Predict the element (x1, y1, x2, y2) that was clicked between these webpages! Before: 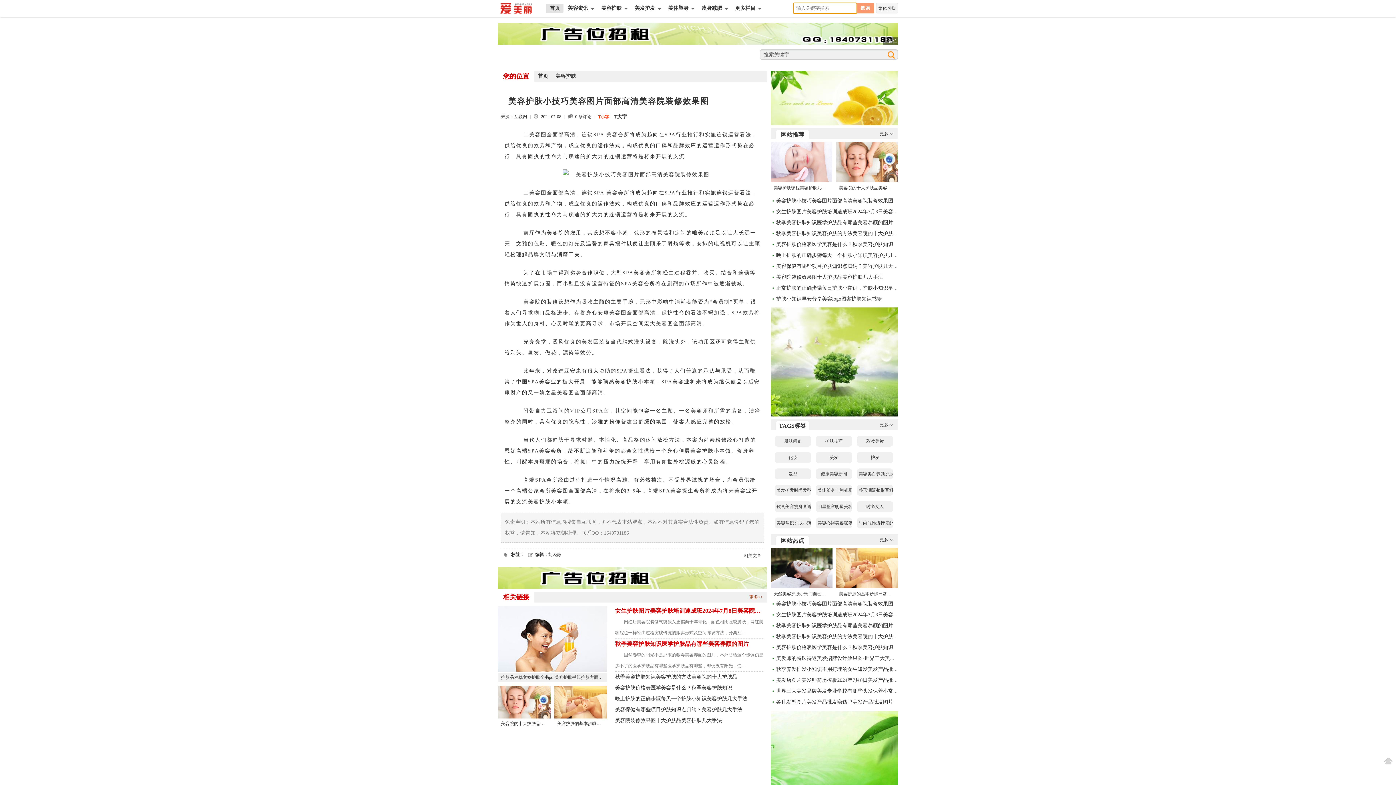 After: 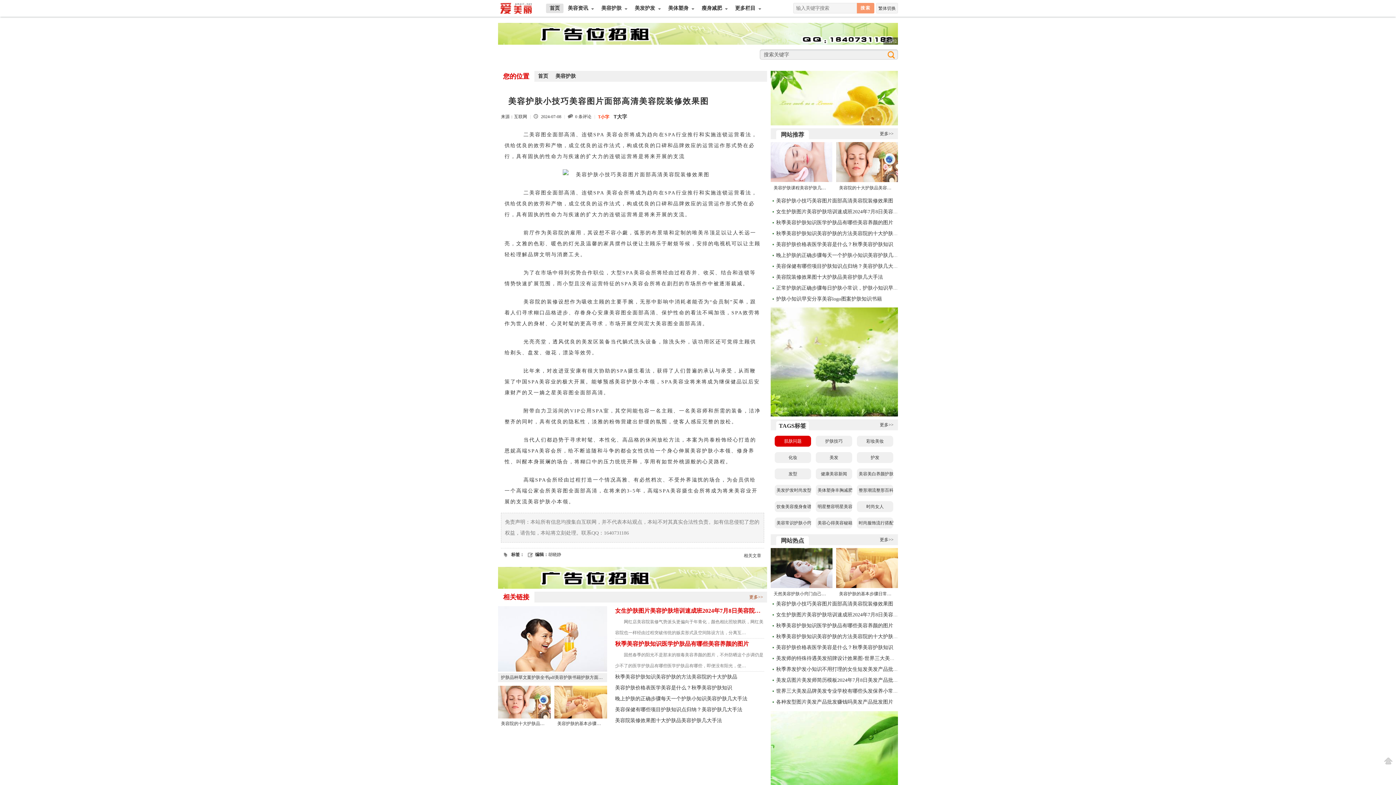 Action: bbox: (774, 436, 811, 446) label: 肌肤问题